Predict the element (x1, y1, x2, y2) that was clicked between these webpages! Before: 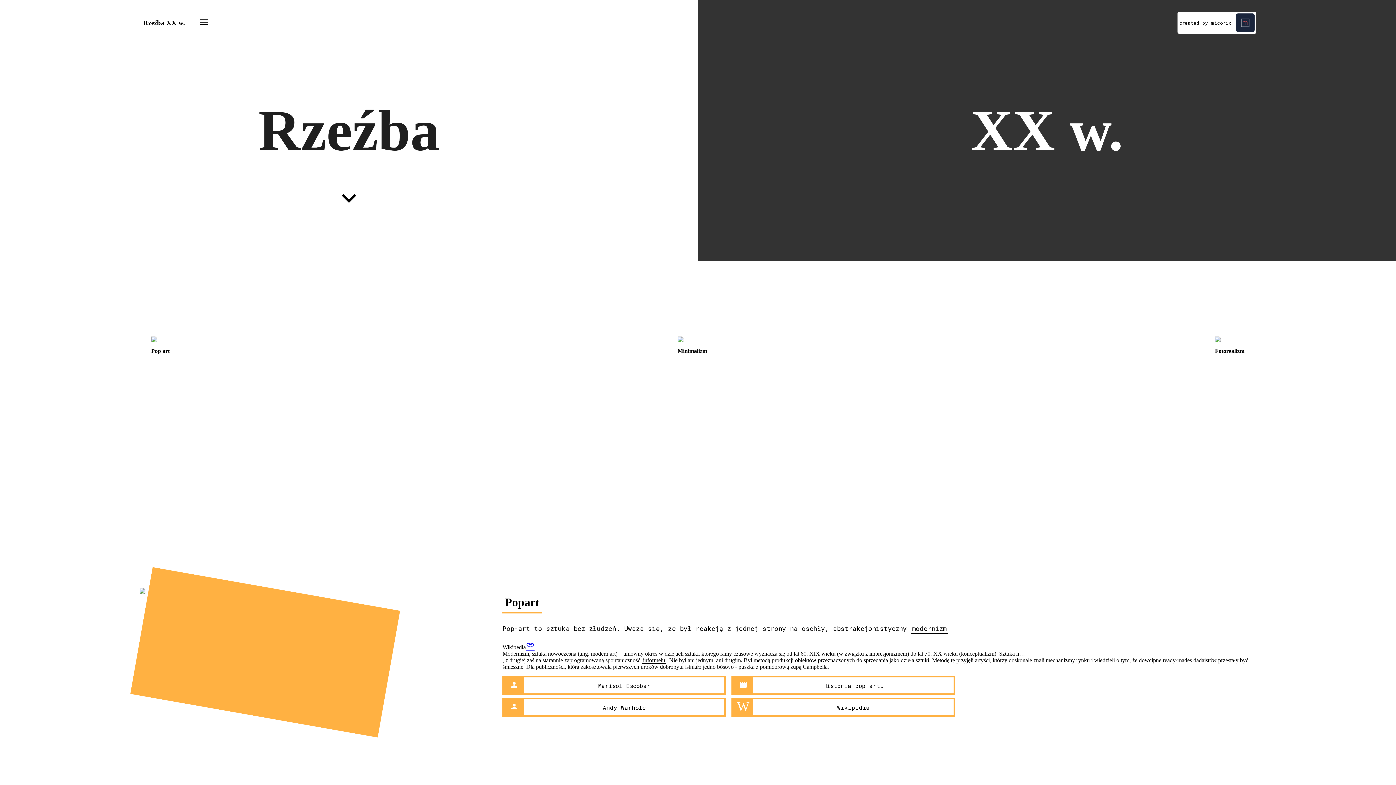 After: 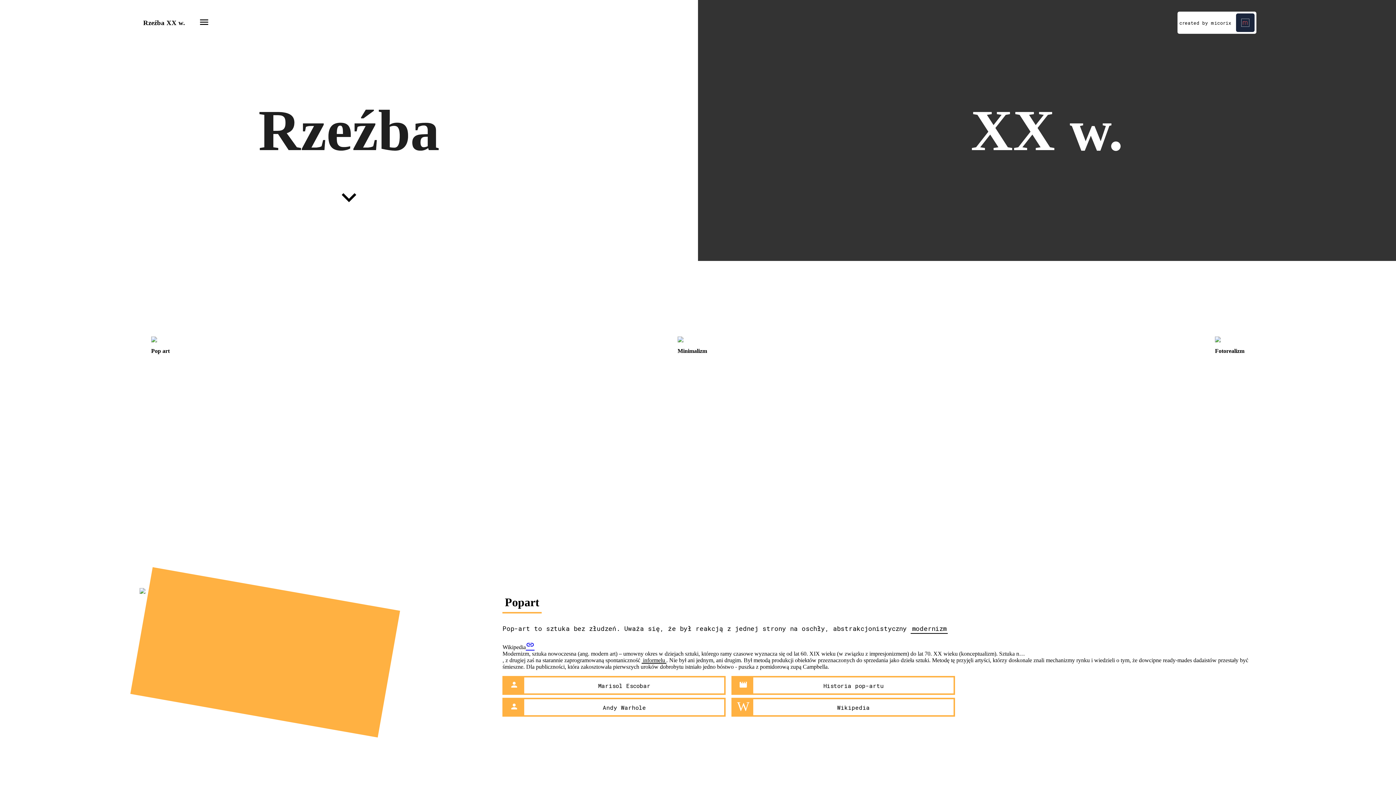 Action: label: link bbox: (525, 644, 534, 650)